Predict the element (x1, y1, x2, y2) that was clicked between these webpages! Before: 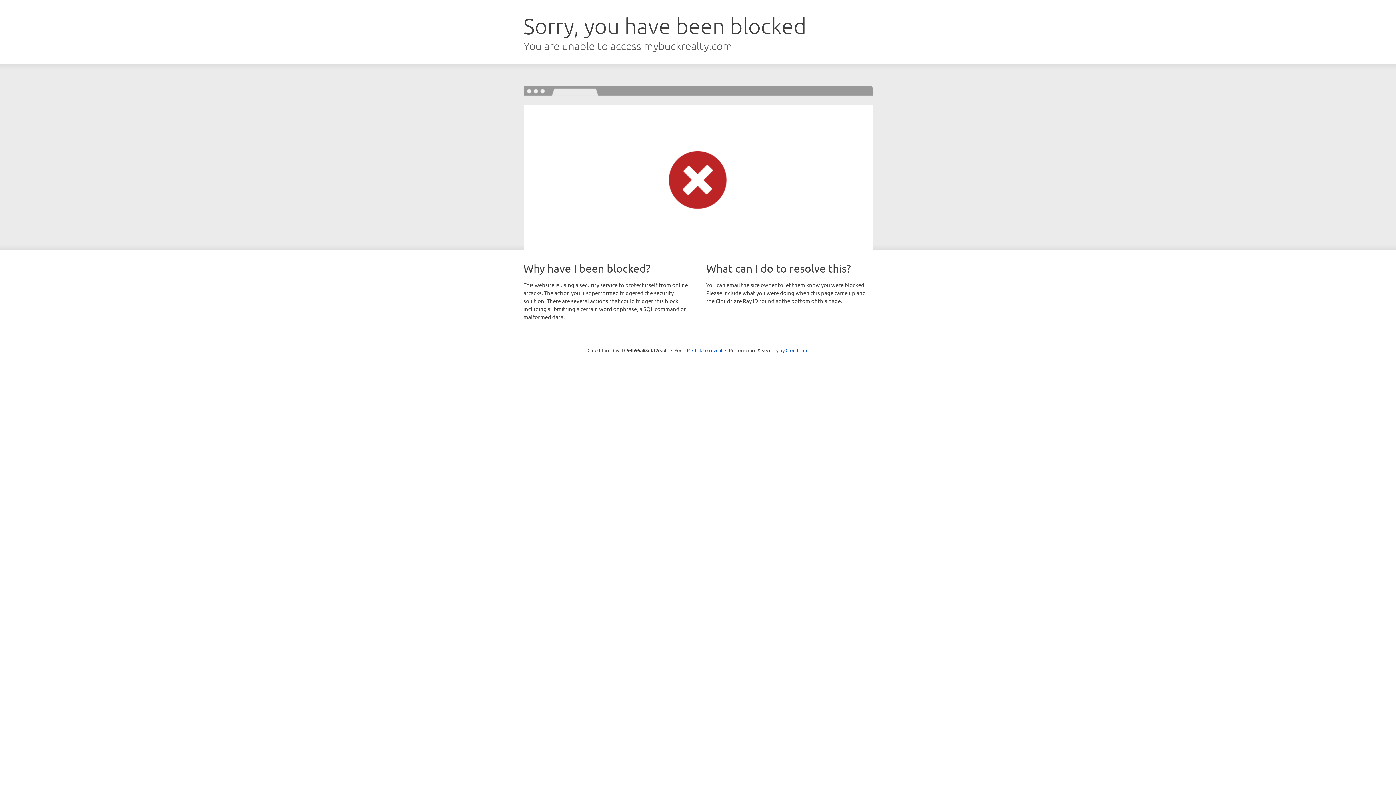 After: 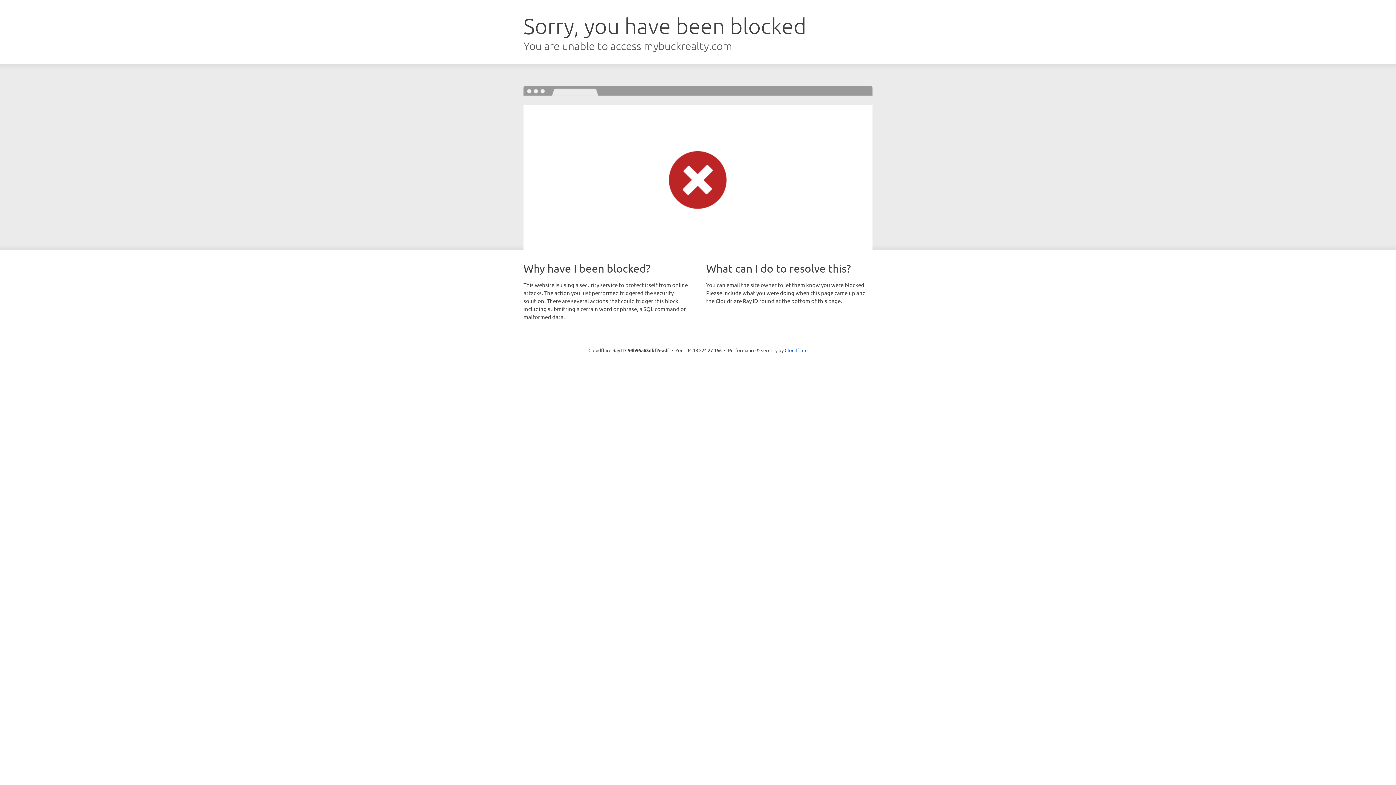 Action: label: Click to reveal bbox: (692, 346, 722, 353)